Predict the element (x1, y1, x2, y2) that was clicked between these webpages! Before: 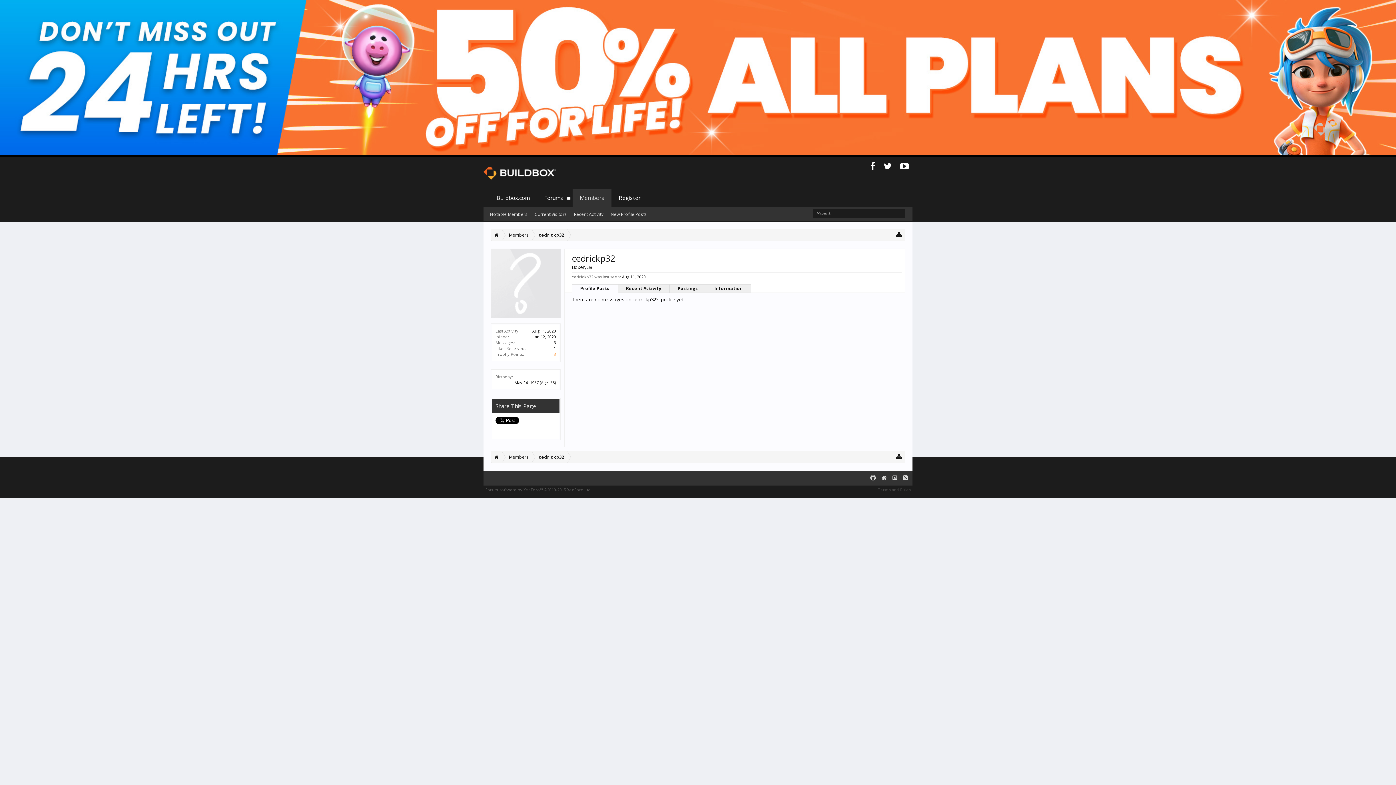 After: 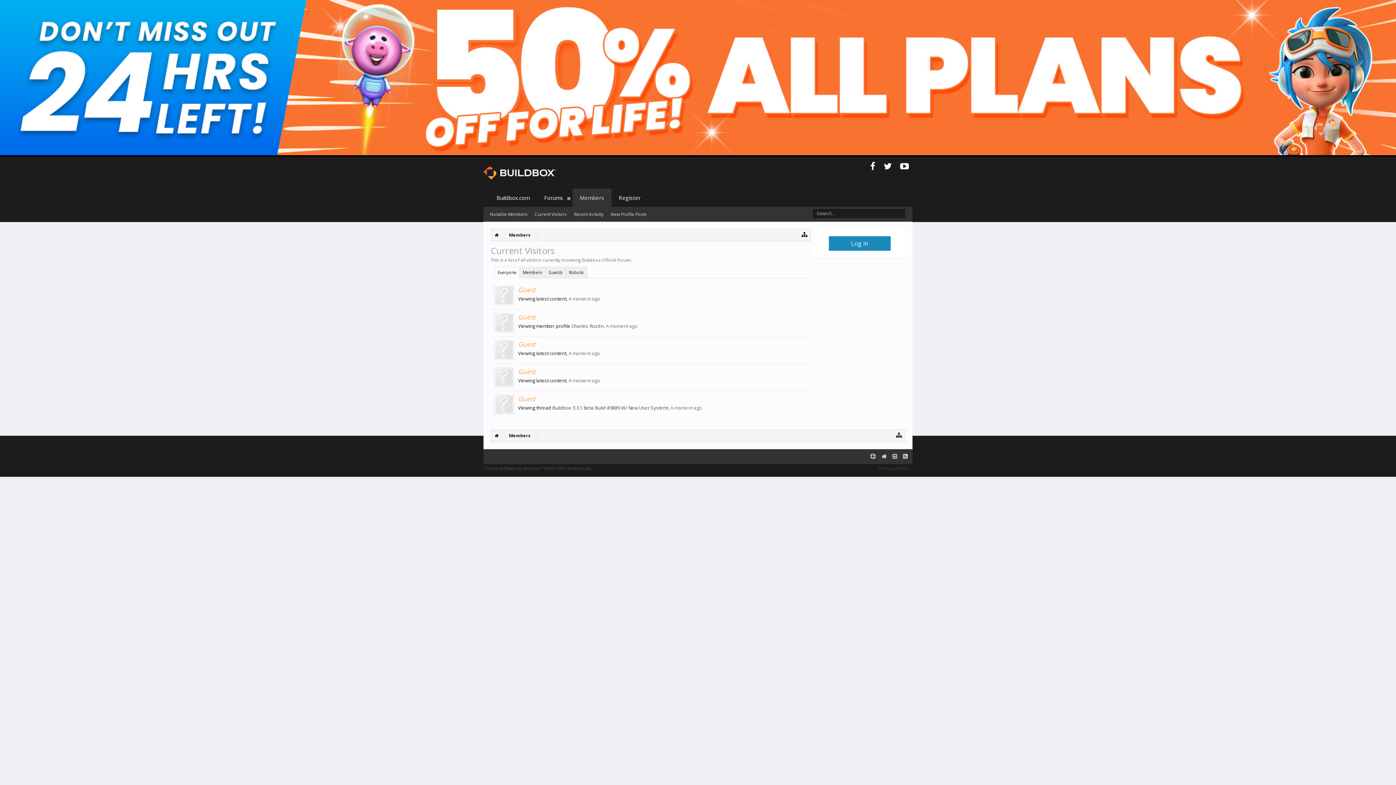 Action: bbox: (531, 207, 570, 221) label: Current Visitors